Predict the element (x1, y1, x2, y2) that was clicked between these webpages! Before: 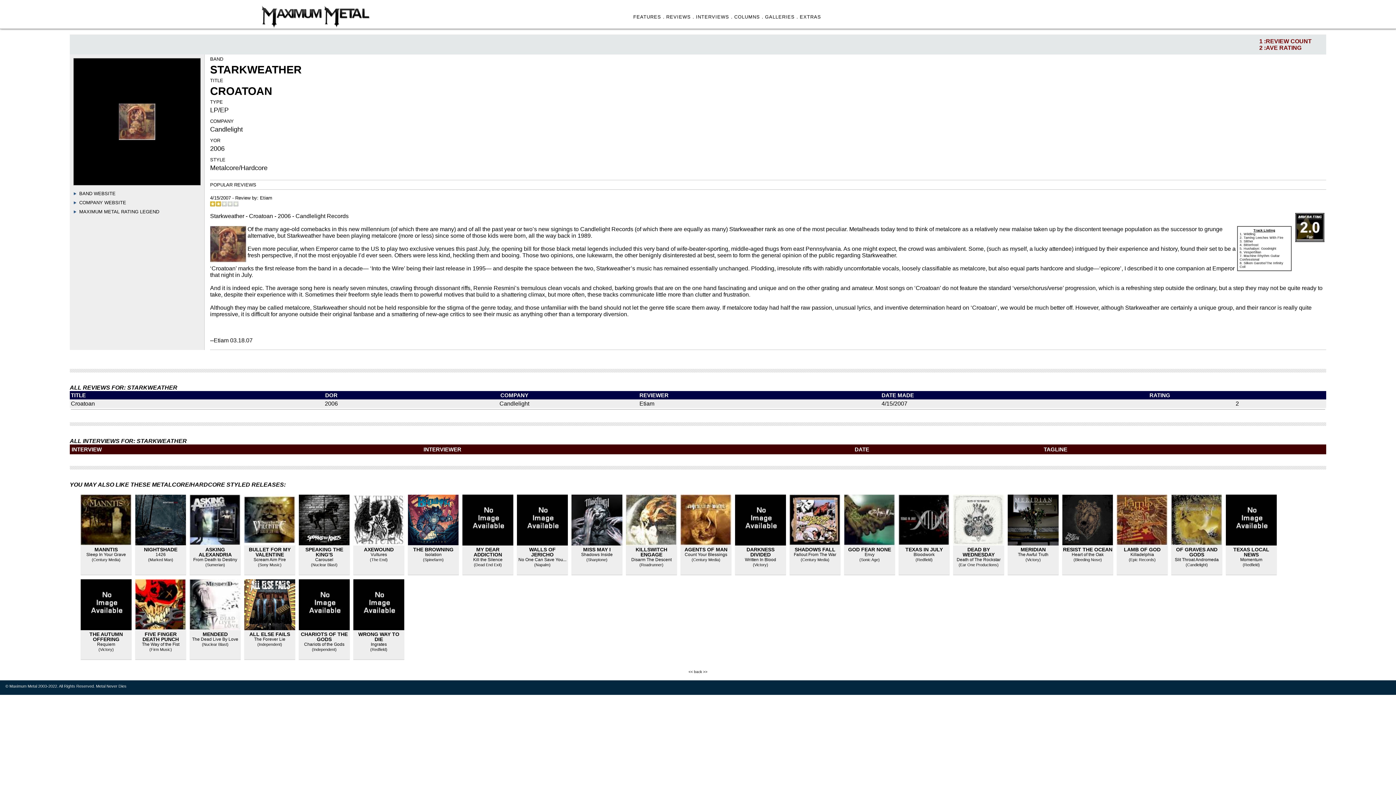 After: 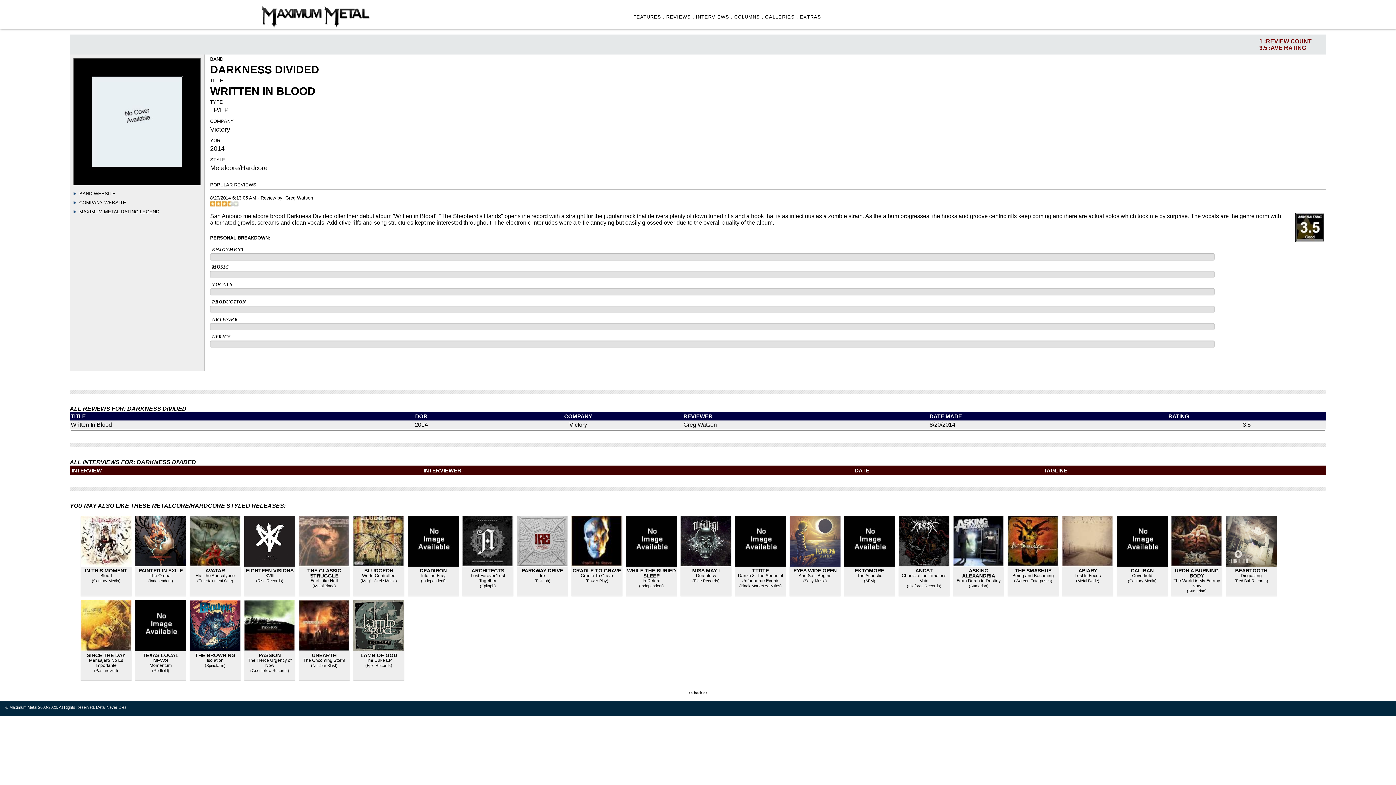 Action: label: Written In Blood bbox: (745, 557, 776, 562)